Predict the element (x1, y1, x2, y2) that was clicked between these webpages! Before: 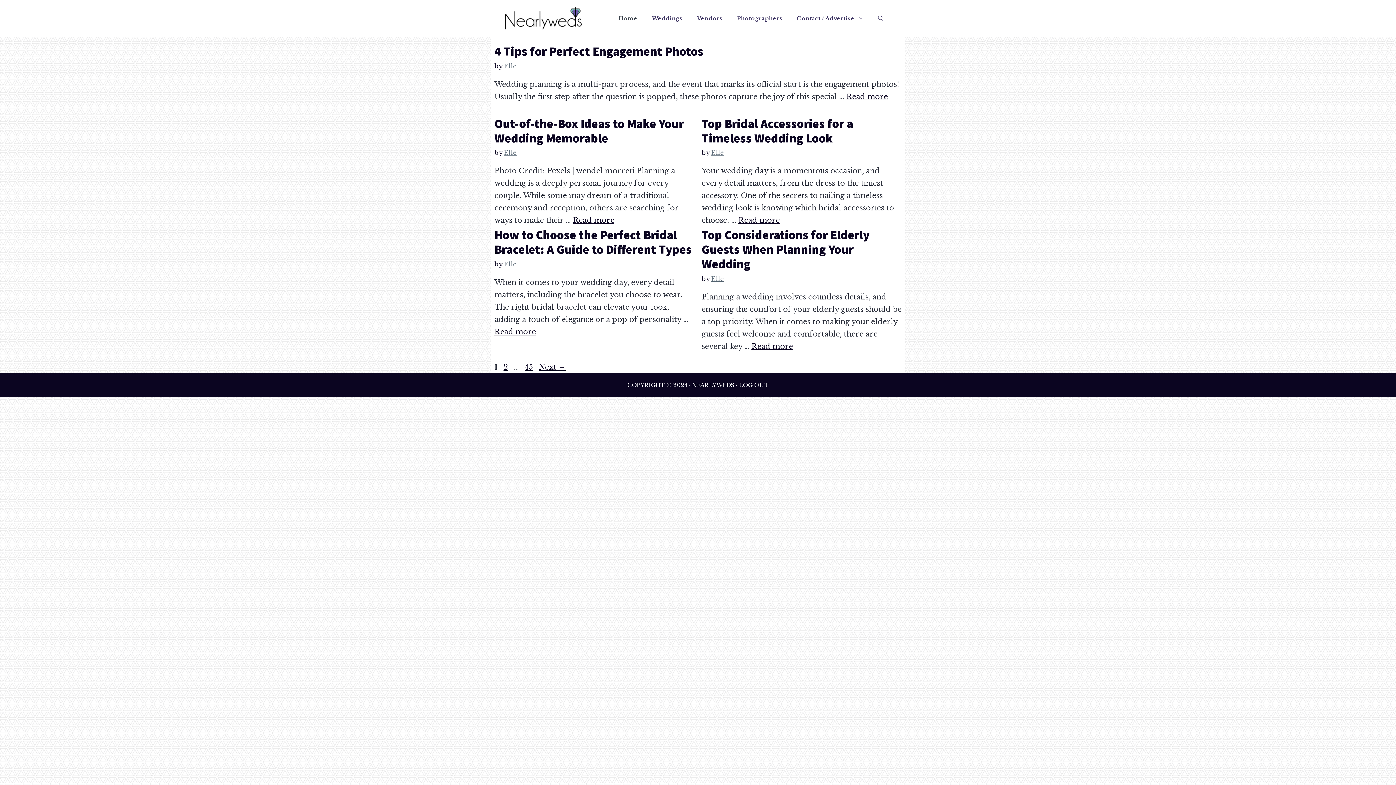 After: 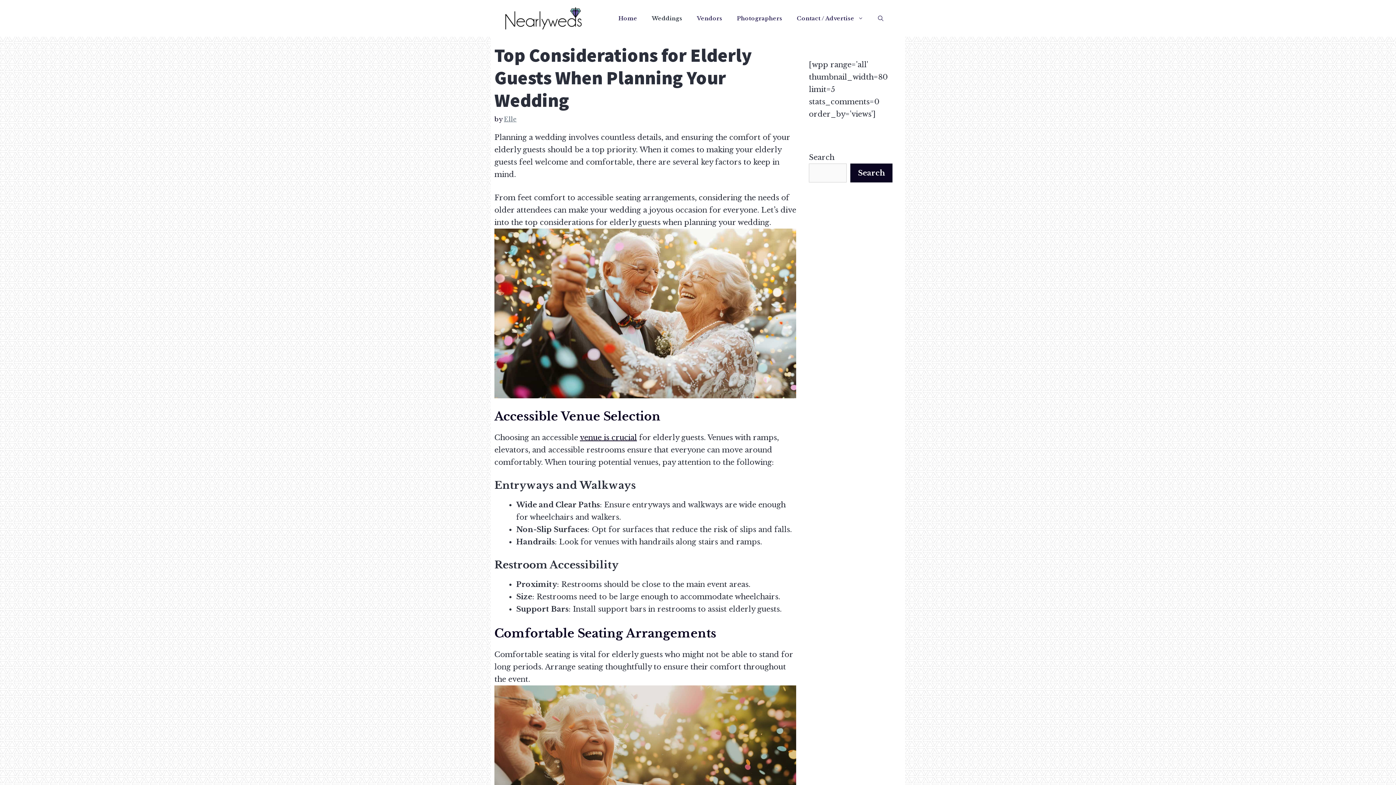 Action: bbox: (701, 227, 869, 271) label: Top Considerations for Elderly Guests When Planning Your Wedding